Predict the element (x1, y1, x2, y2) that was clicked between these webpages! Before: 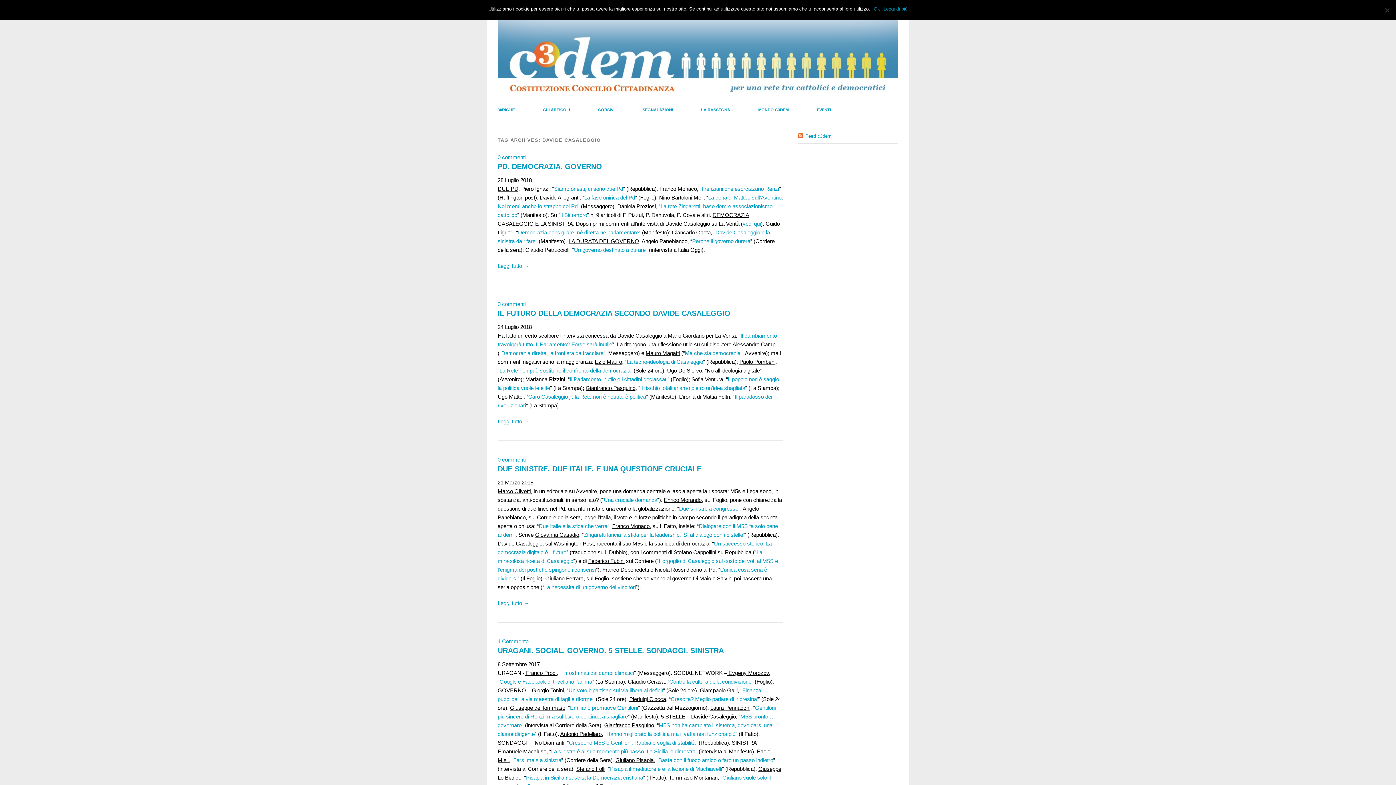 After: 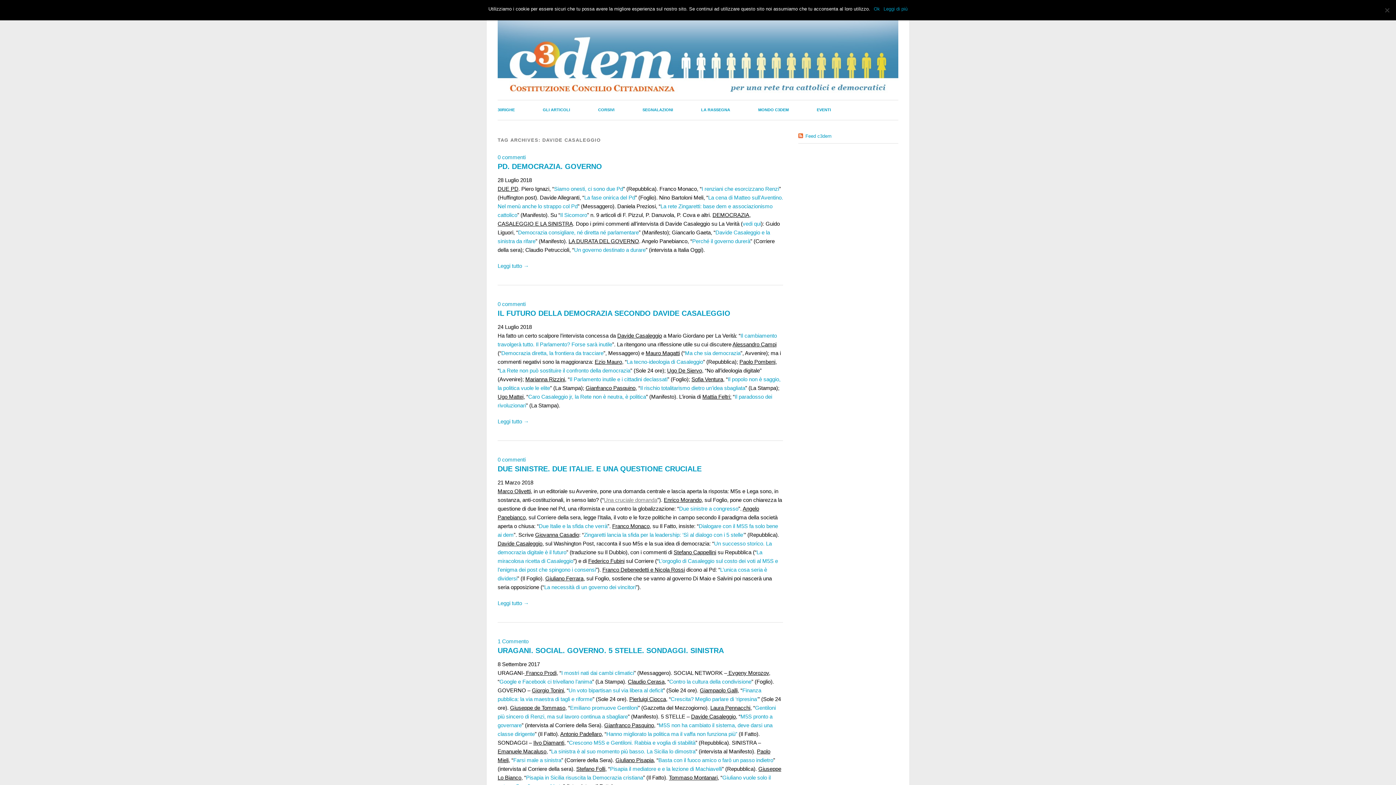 Action: bbox: (604, 497, 657, 503) label: Una cruciale domanda